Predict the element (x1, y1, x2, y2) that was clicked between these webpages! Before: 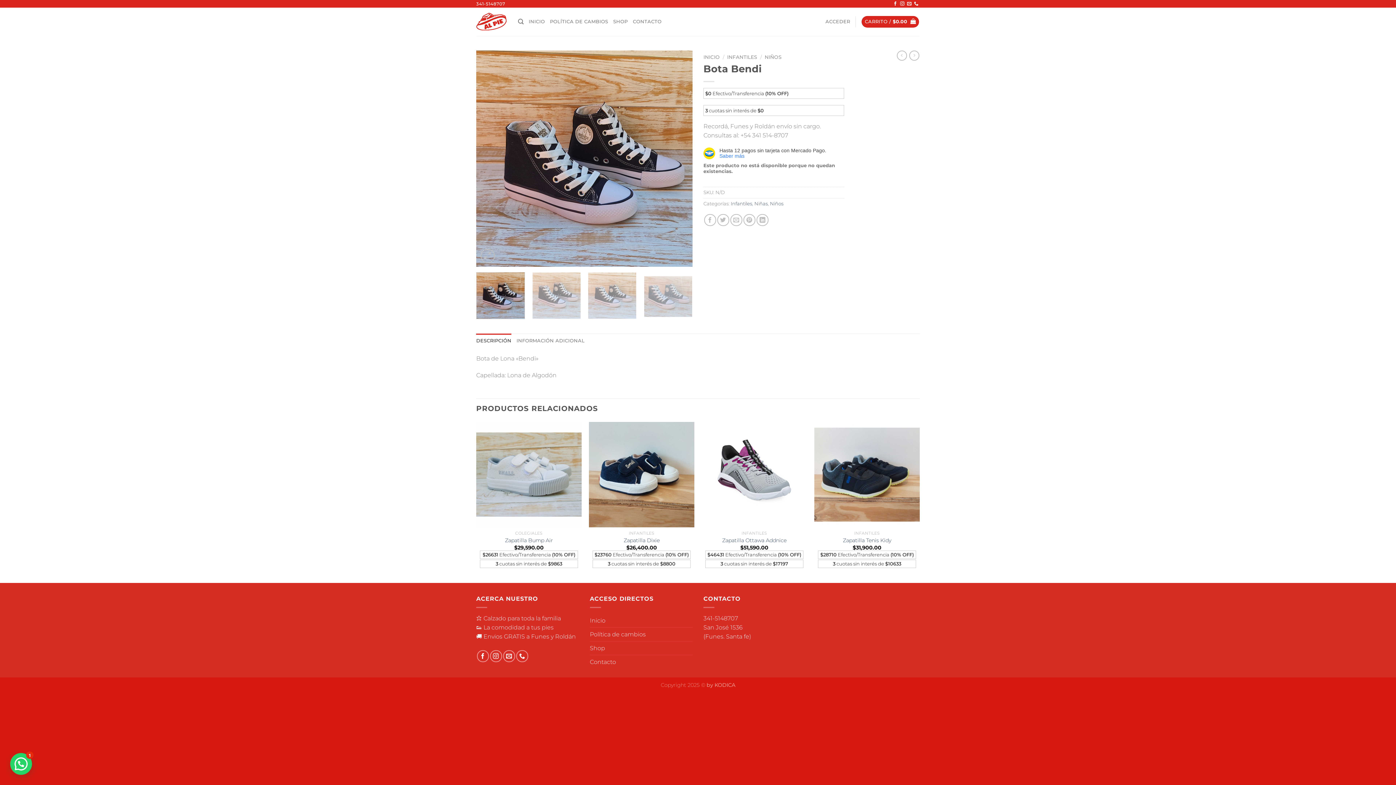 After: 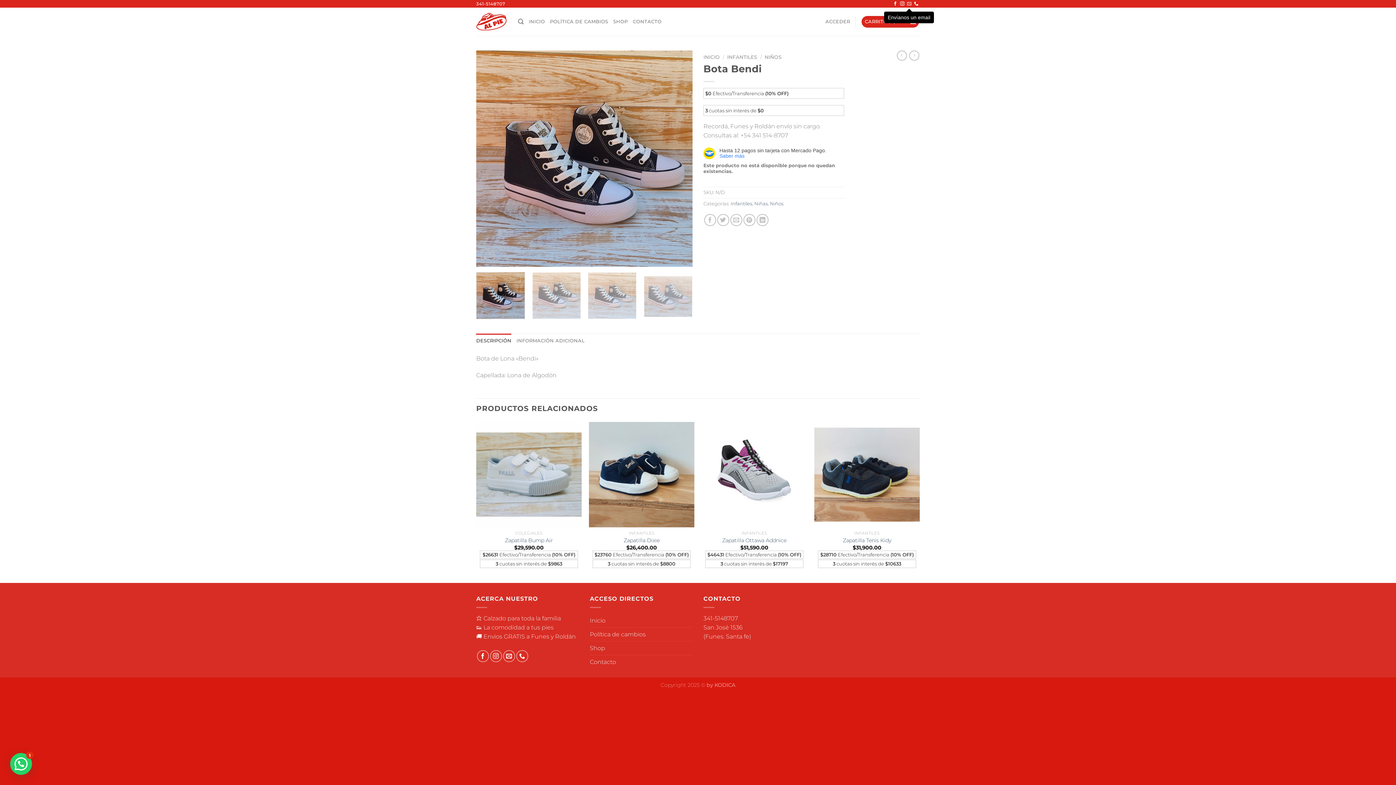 Action: label: Envíanos un email bbox: (907, 1, 911, 6)